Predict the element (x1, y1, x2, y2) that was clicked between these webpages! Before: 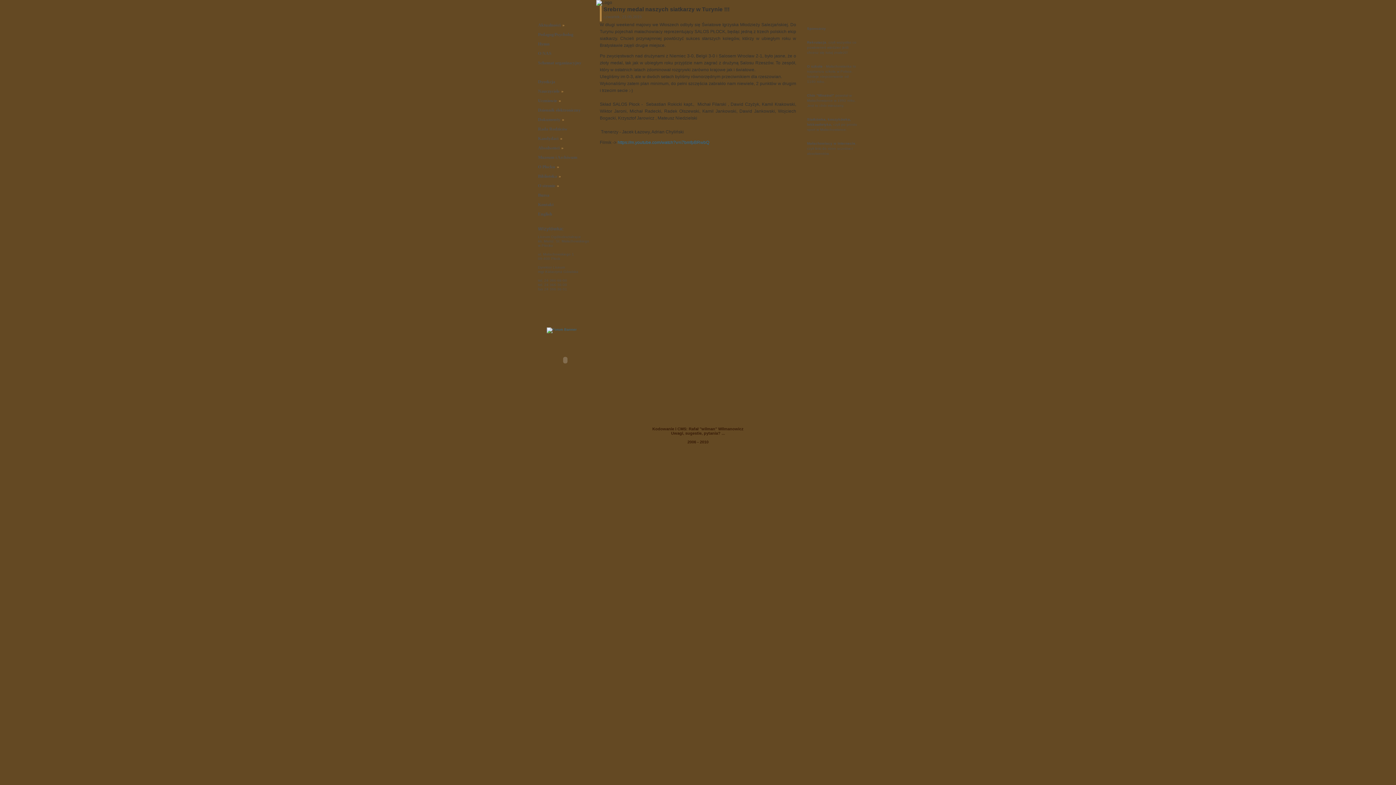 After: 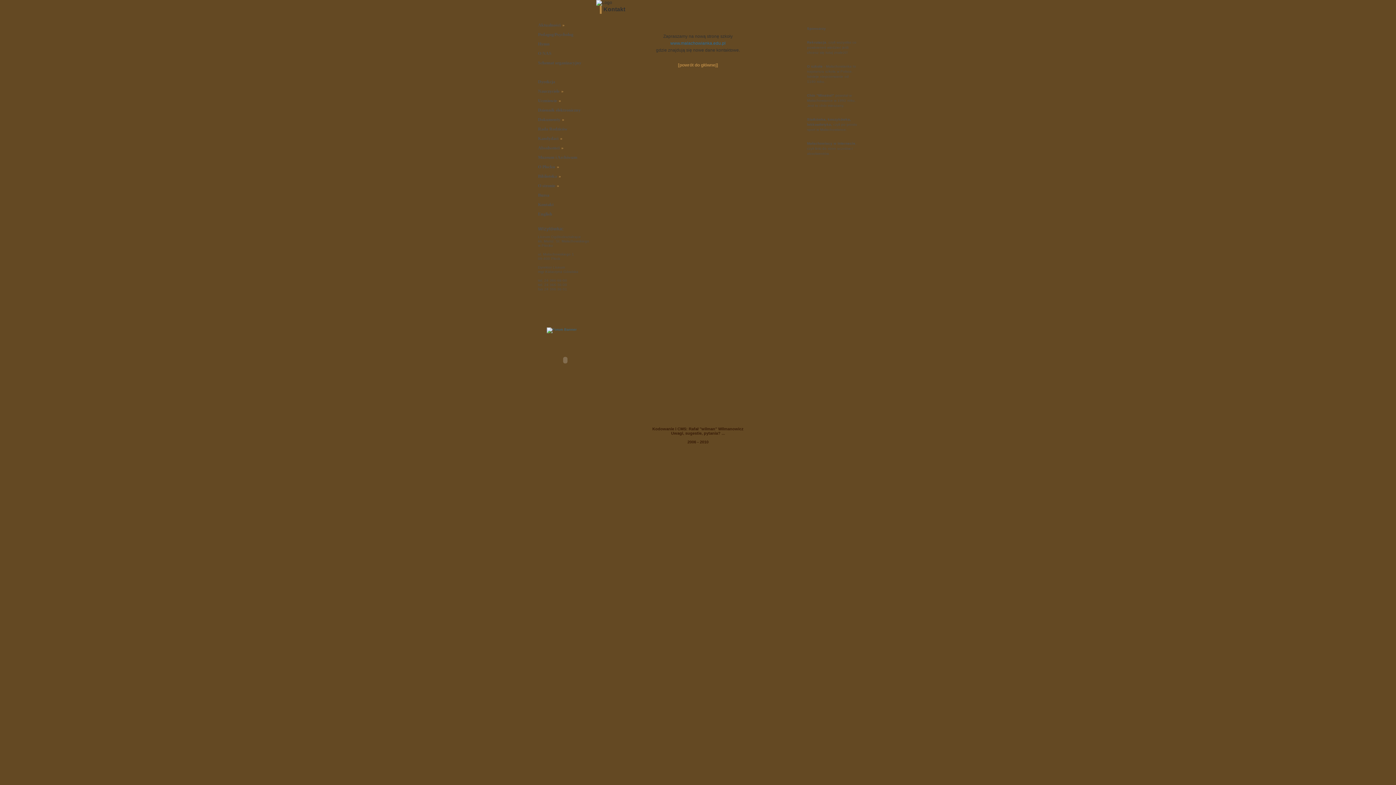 Action: label: Kontakt bbox: (534, 200, 589, 209)